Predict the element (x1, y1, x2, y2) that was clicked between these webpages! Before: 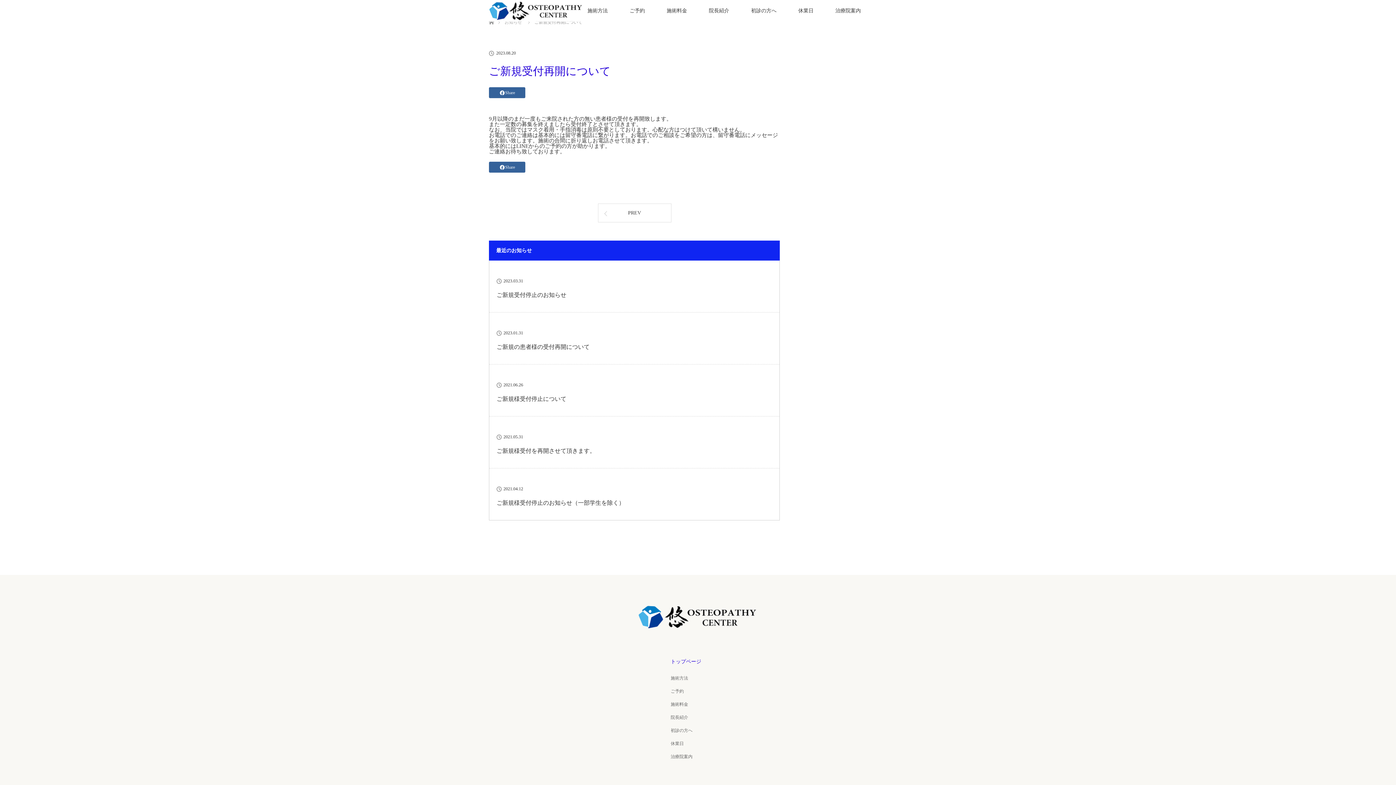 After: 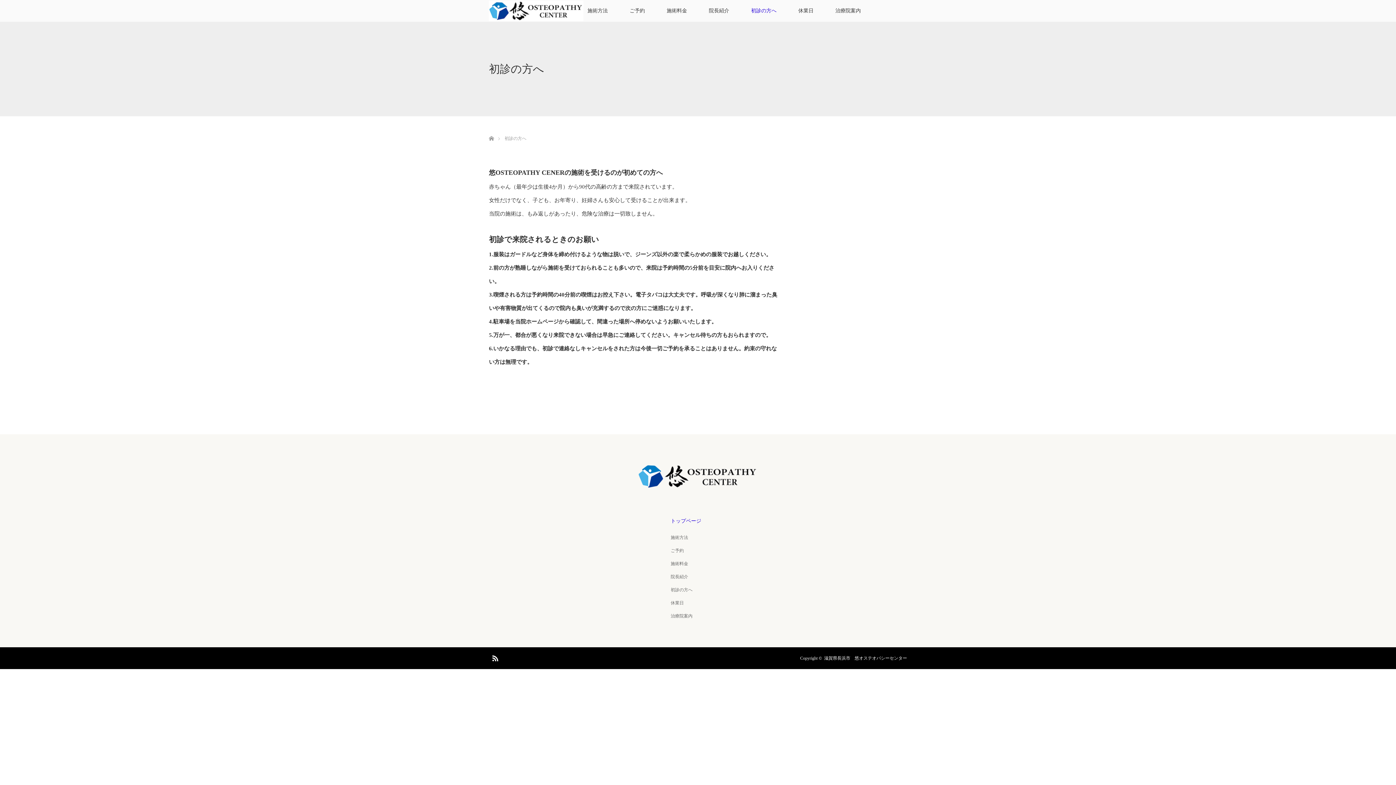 Action: bbox: (670, 727, 725, 734) label: 初診の方へ